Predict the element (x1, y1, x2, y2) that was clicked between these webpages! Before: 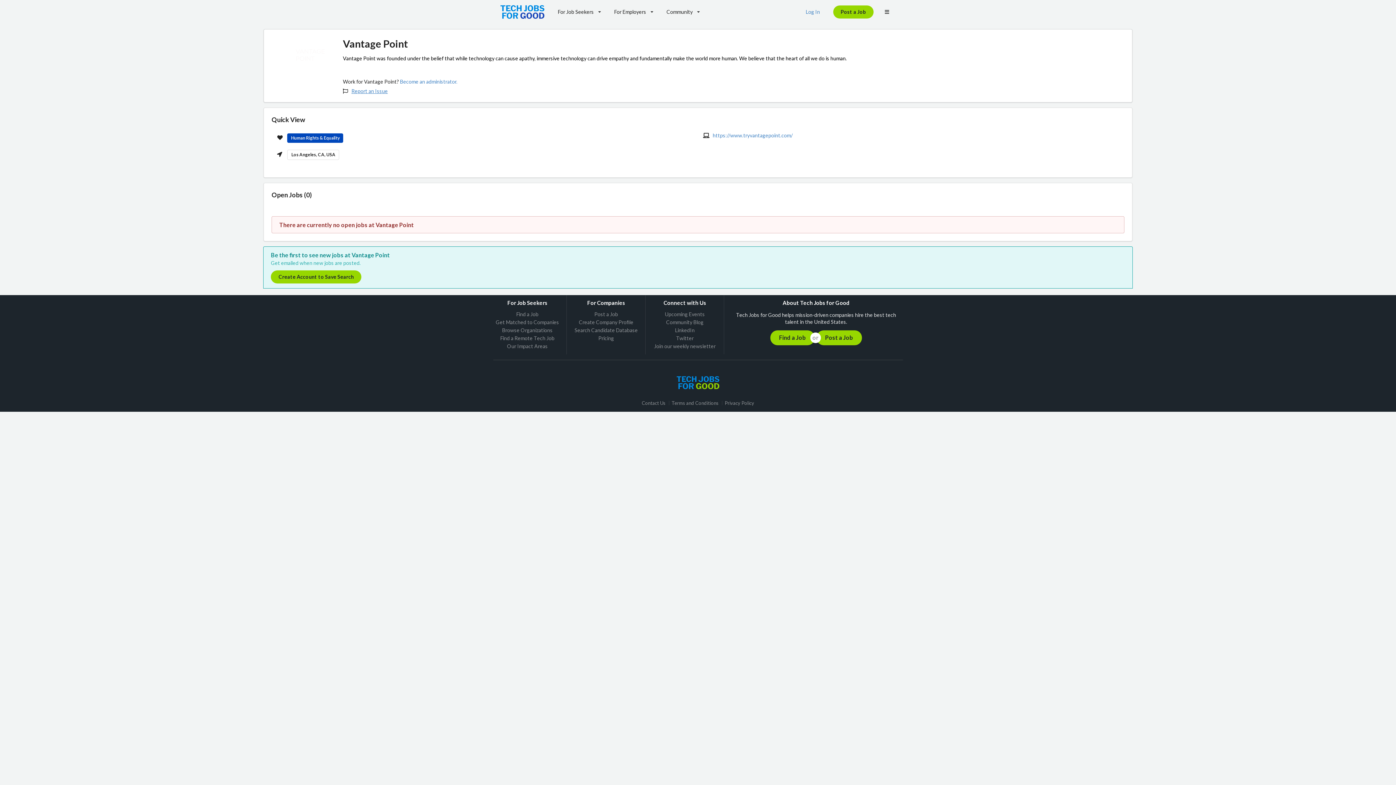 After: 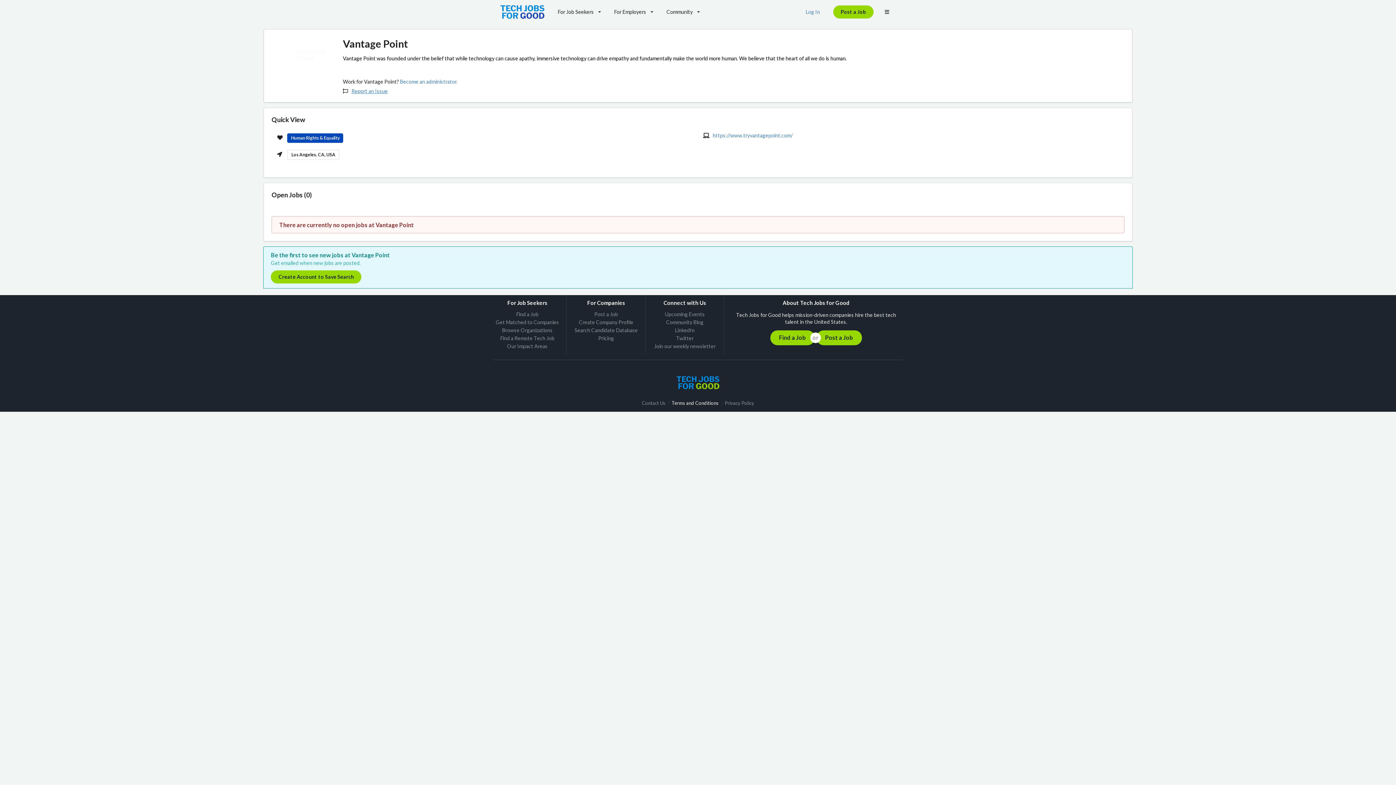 Action: label: Terms and Conditions bbox: (669, 401, 721, 405)